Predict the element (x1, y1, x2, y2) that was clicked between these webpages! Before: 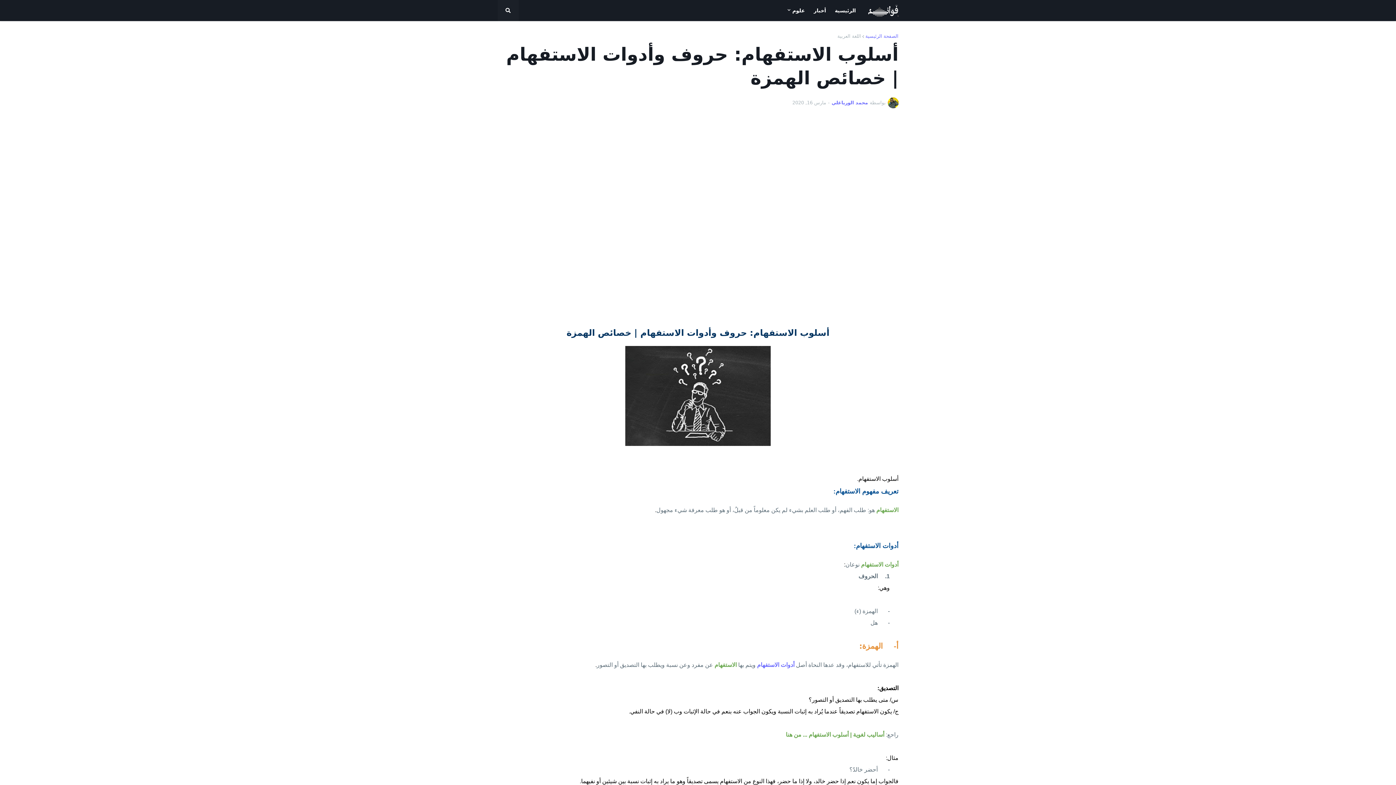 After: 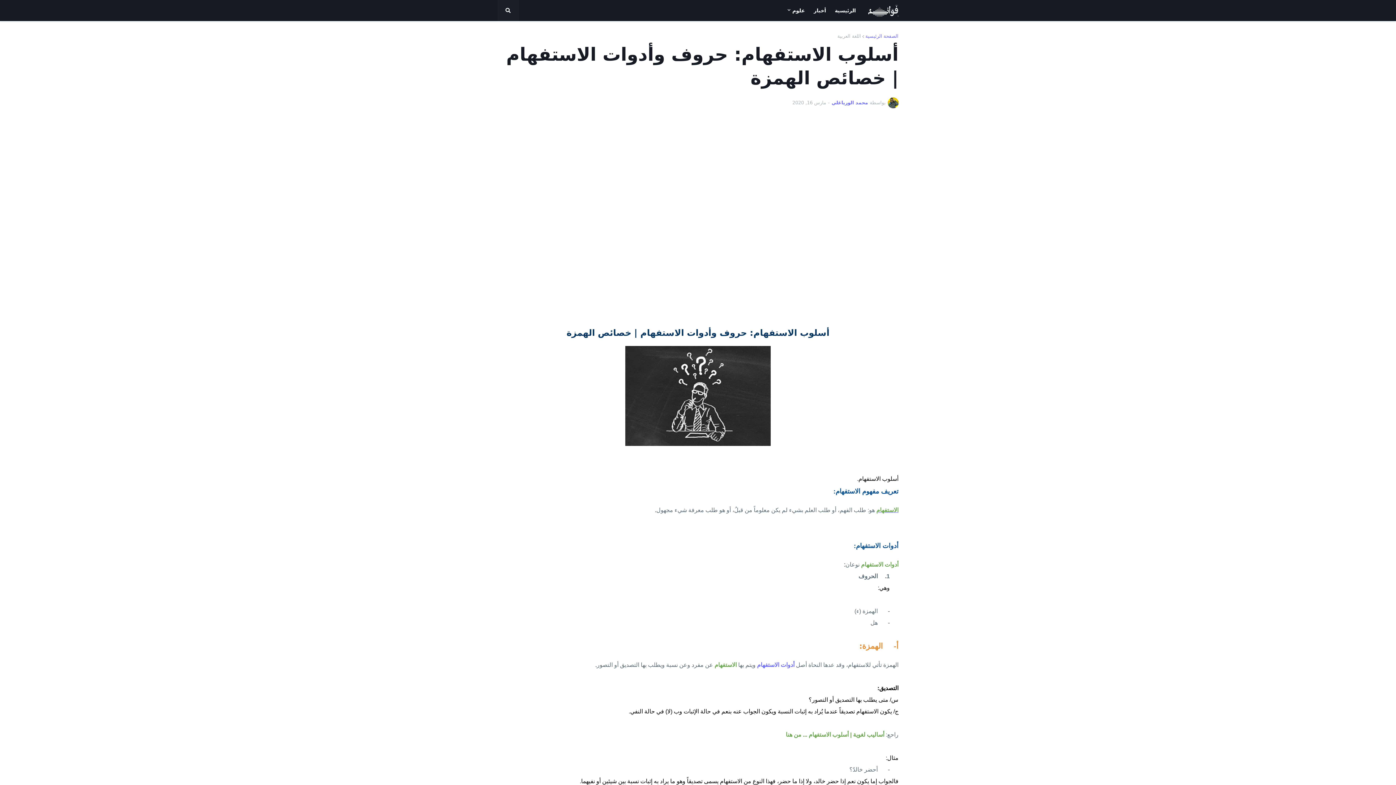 Action: label: الاستفهام bbox: (876, 507, 898, 513)